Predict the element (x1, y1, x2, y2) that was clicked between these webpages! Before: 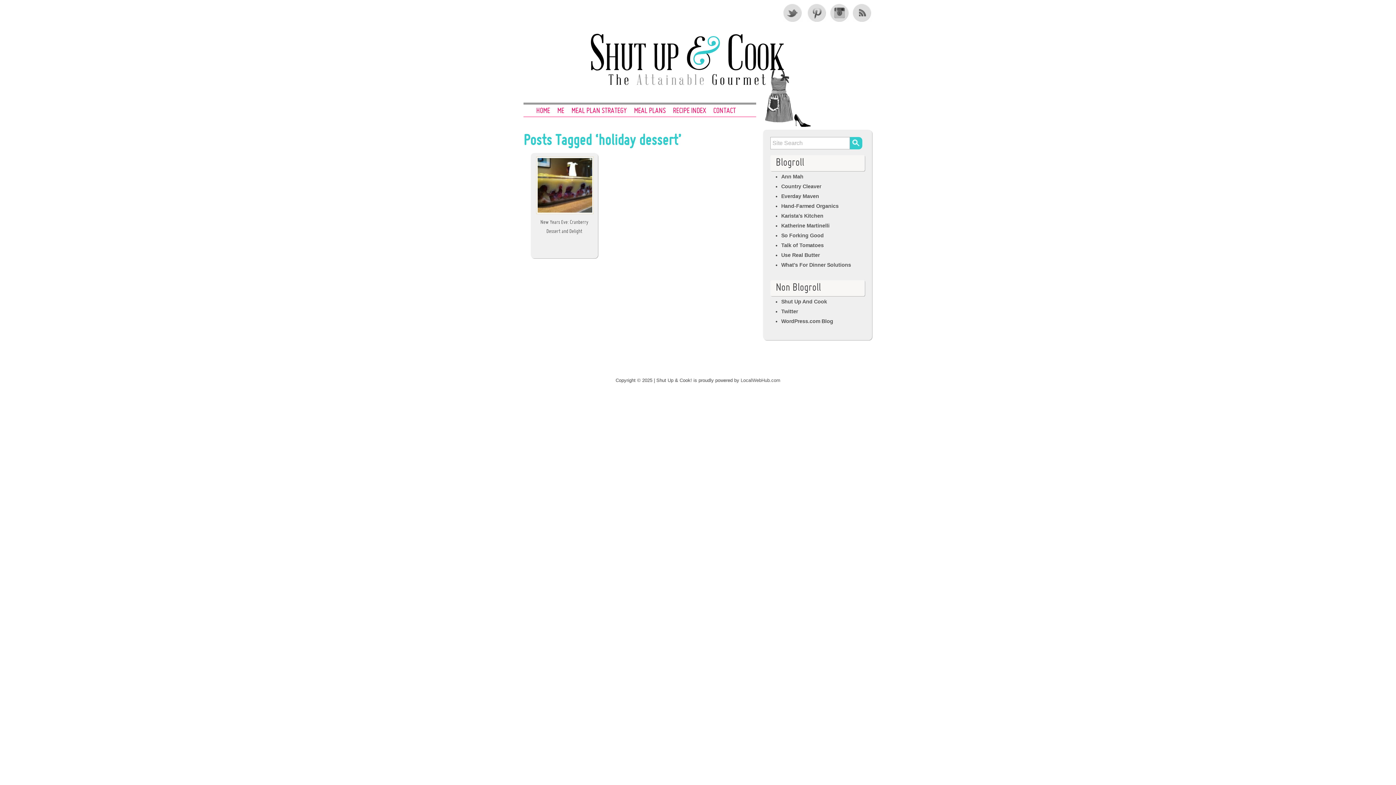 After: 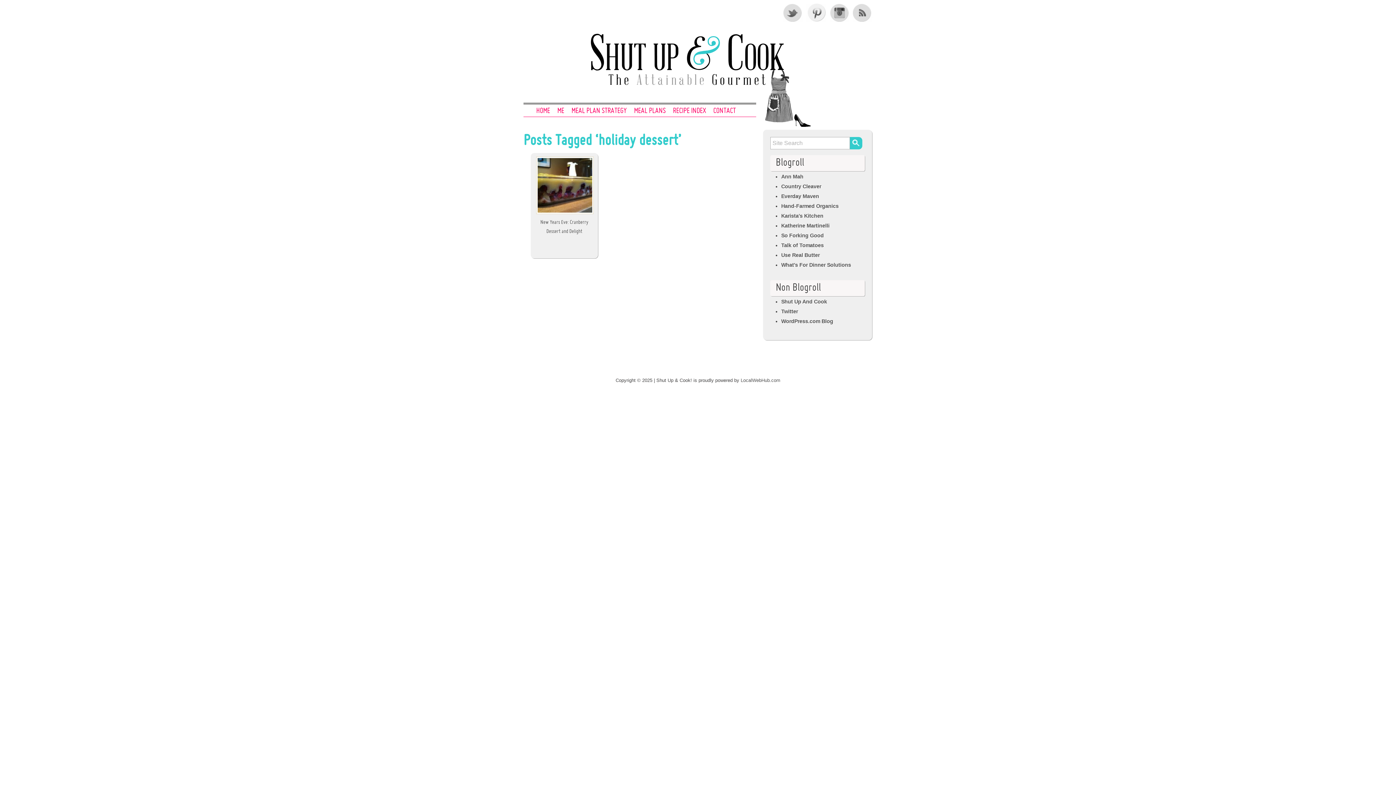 Action: bbox: (806, 3, 826, 21) label: Pinterest